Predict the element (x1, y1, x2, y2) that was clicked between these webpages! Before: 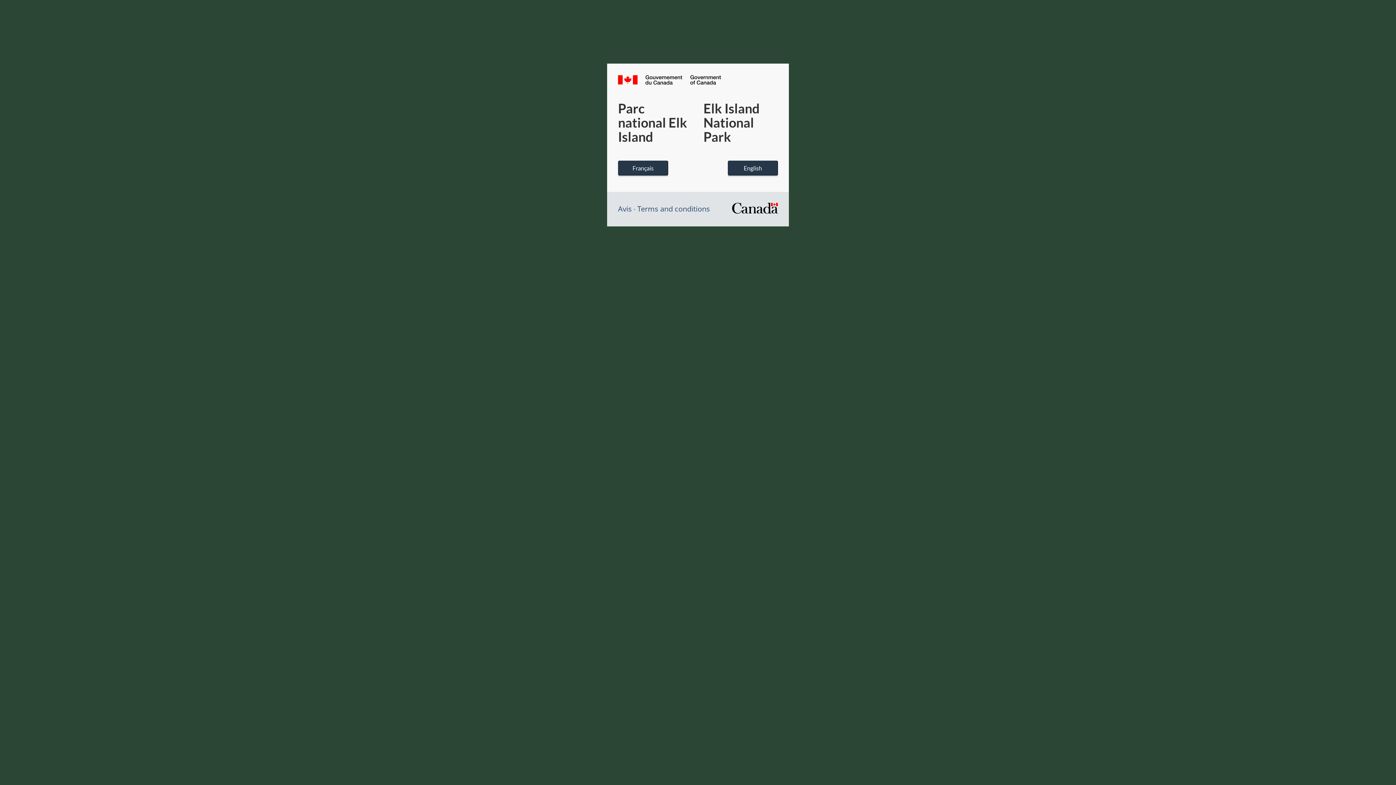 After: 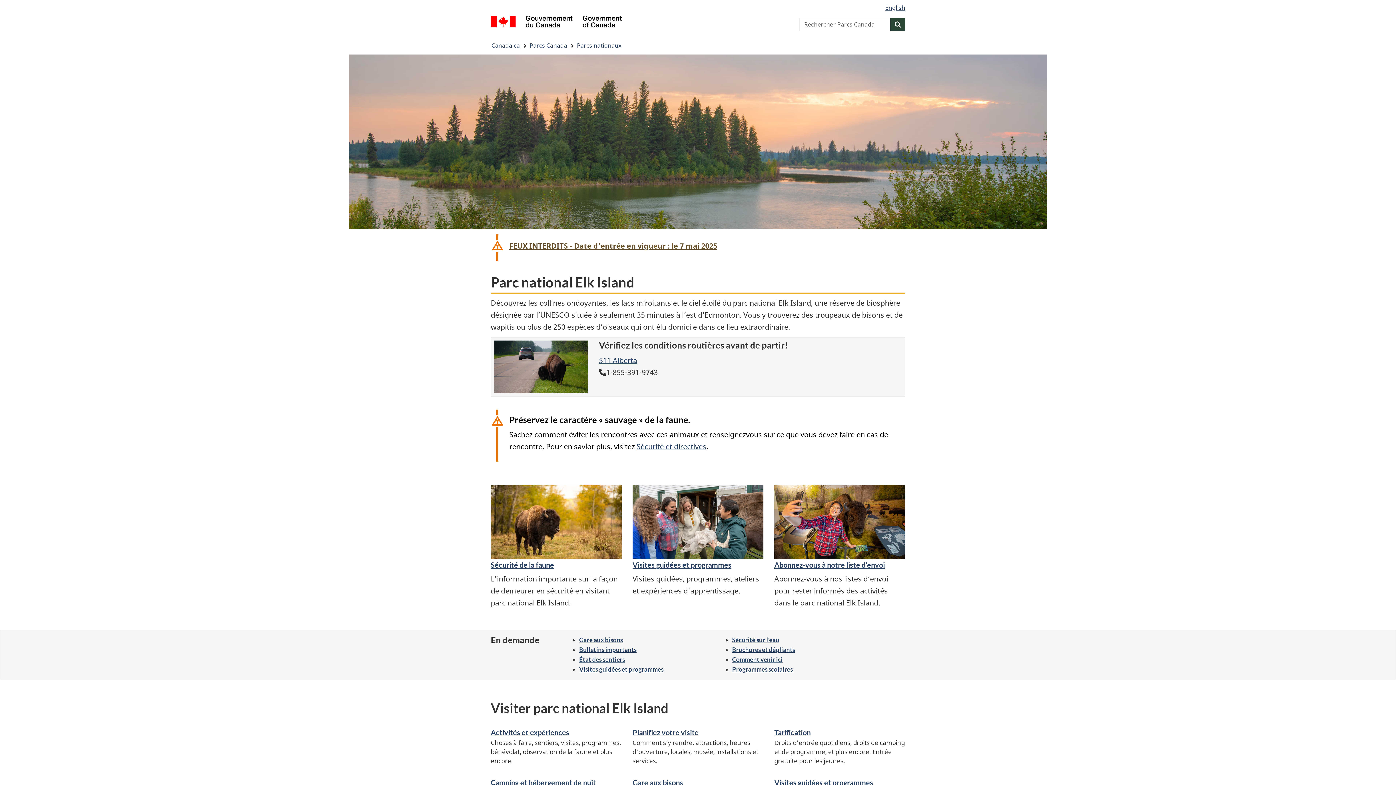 Action: bbox: (618, 160, 668, 175) label: Français